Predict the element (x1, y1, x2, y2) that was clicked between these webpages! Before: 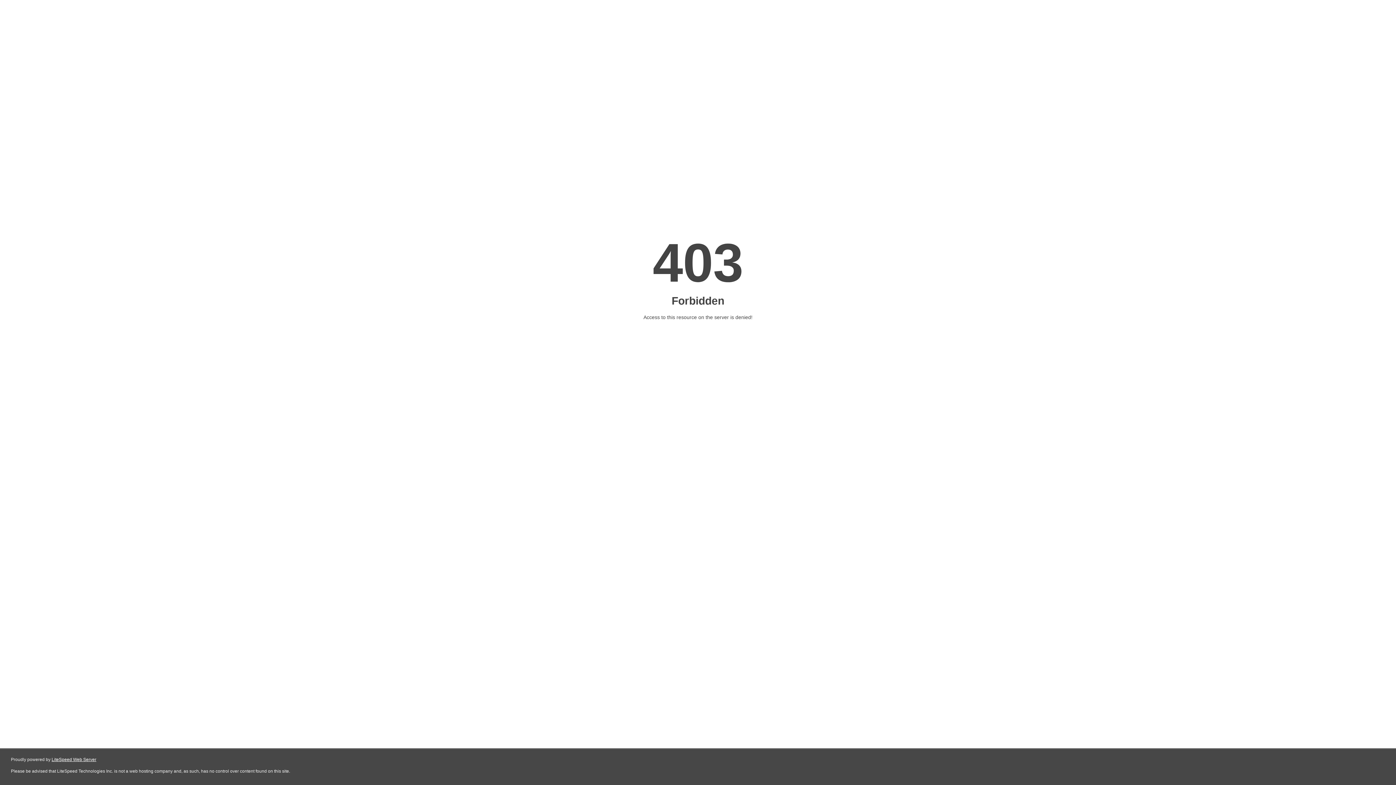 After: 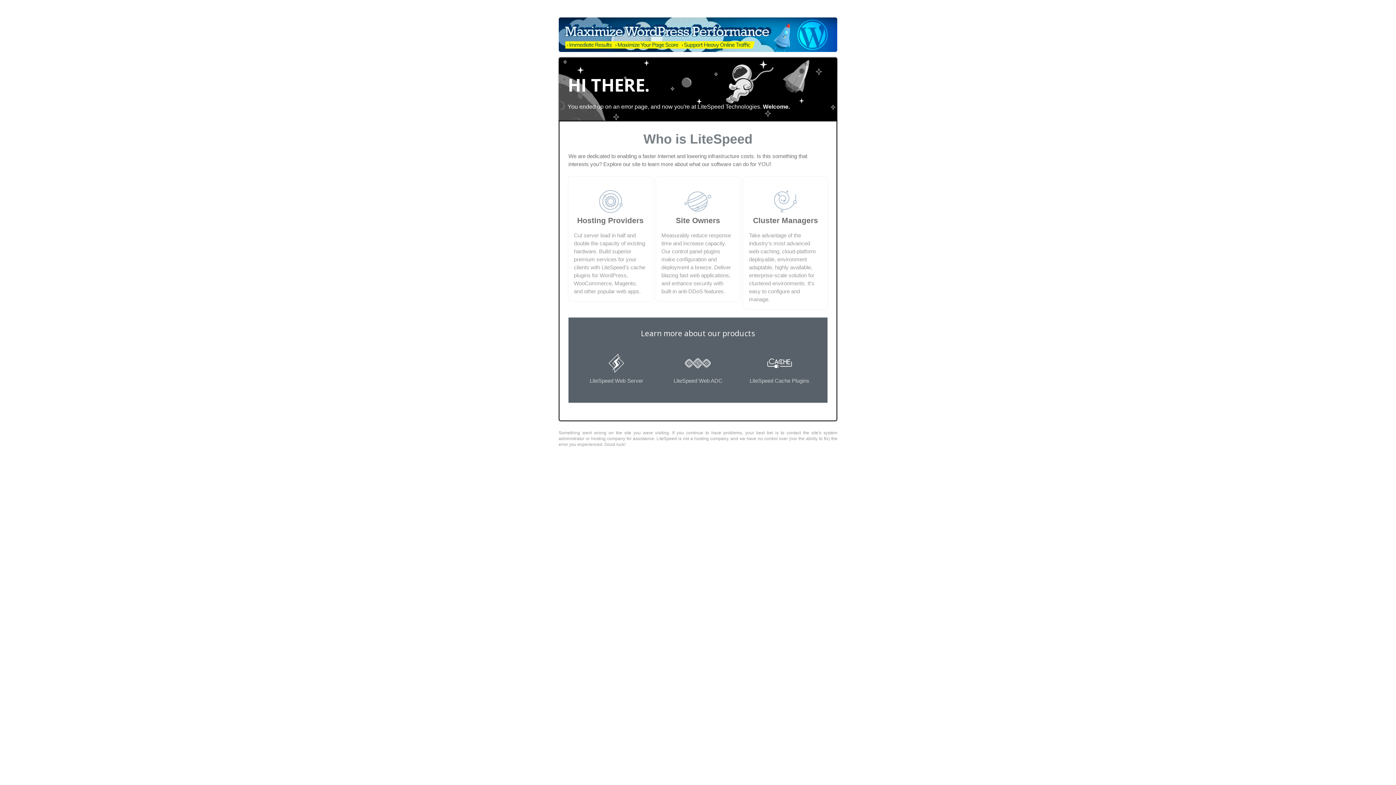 Action: bbox: (51, 757, 96, 762) label: LiteSpeed Web Server